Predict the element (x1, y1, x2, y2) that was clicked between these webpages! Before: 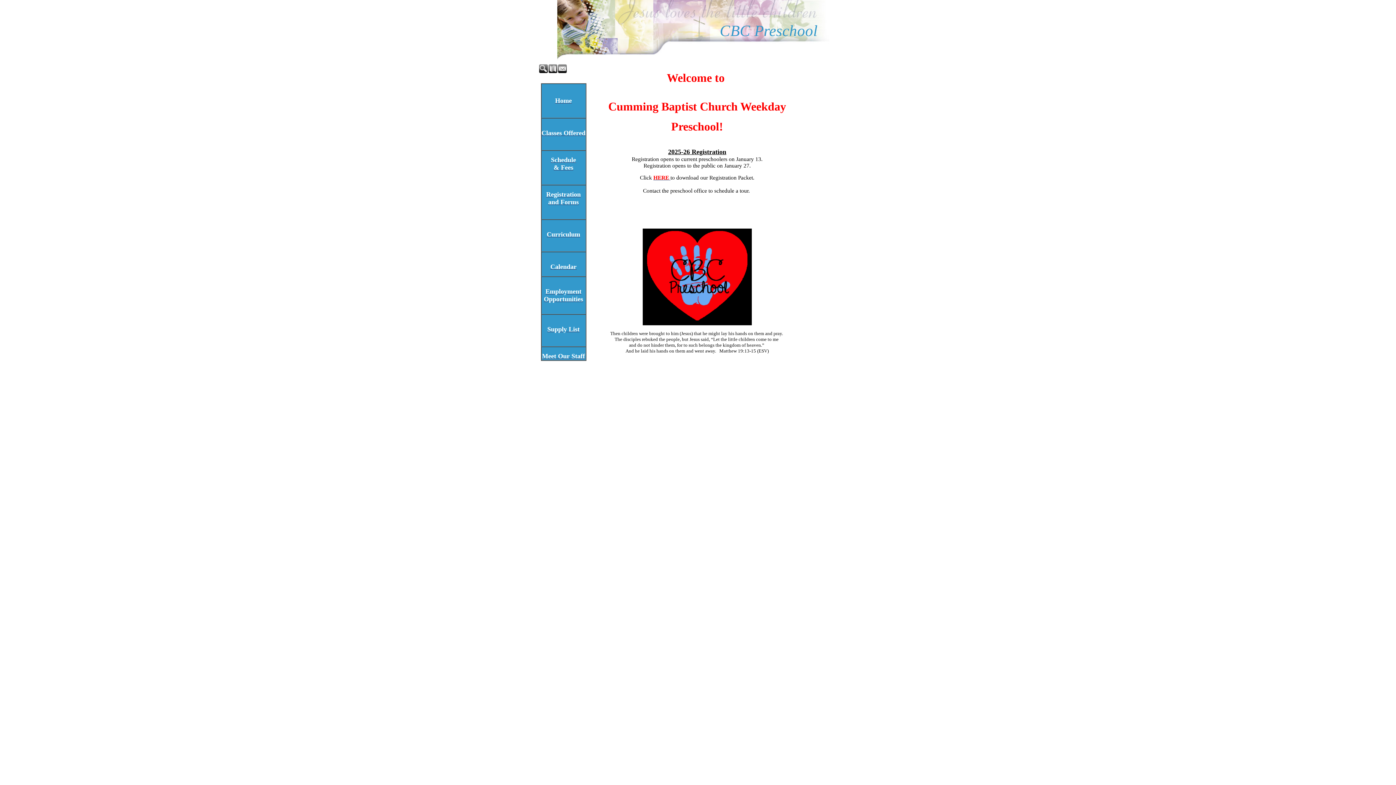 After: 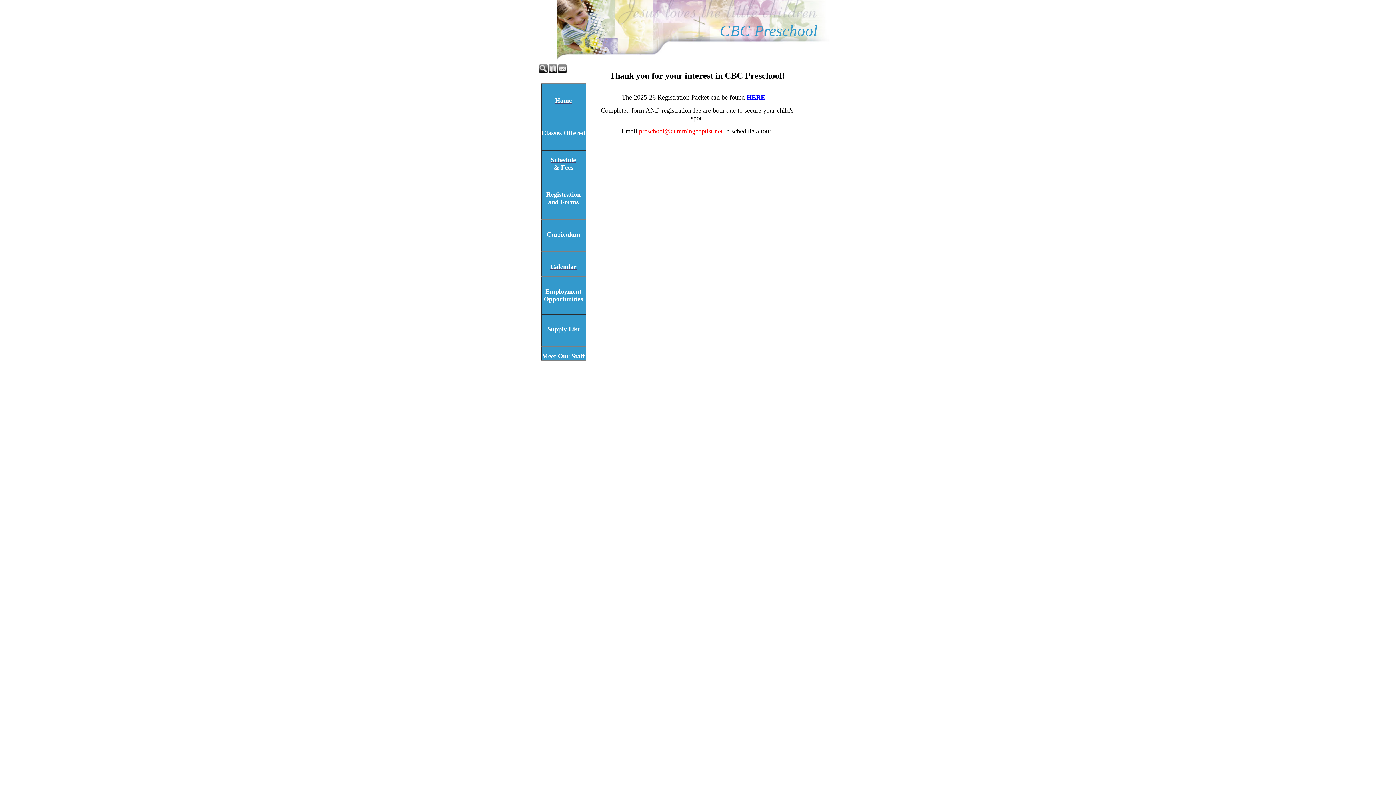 Action: label: Registration and Forms bbox: (546, 190, 580, 205)